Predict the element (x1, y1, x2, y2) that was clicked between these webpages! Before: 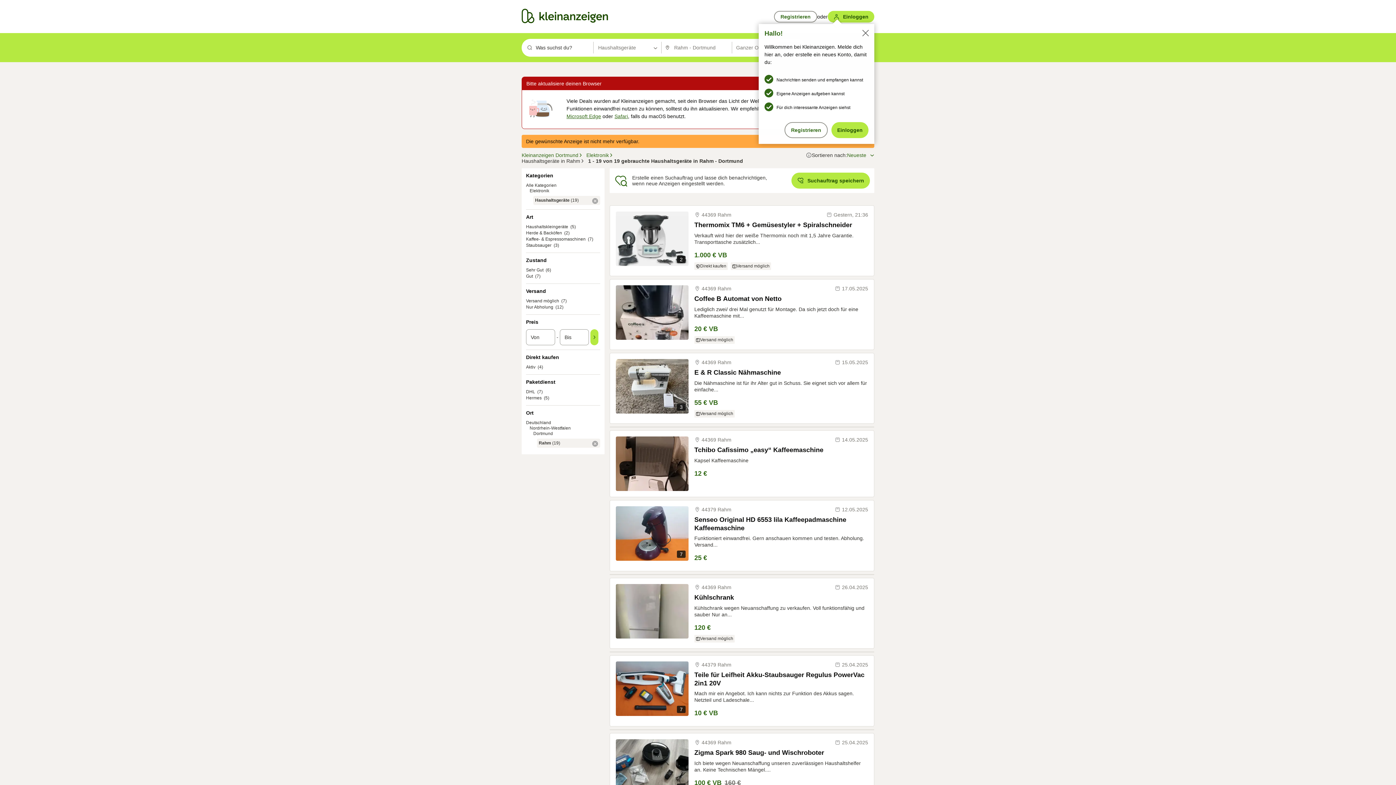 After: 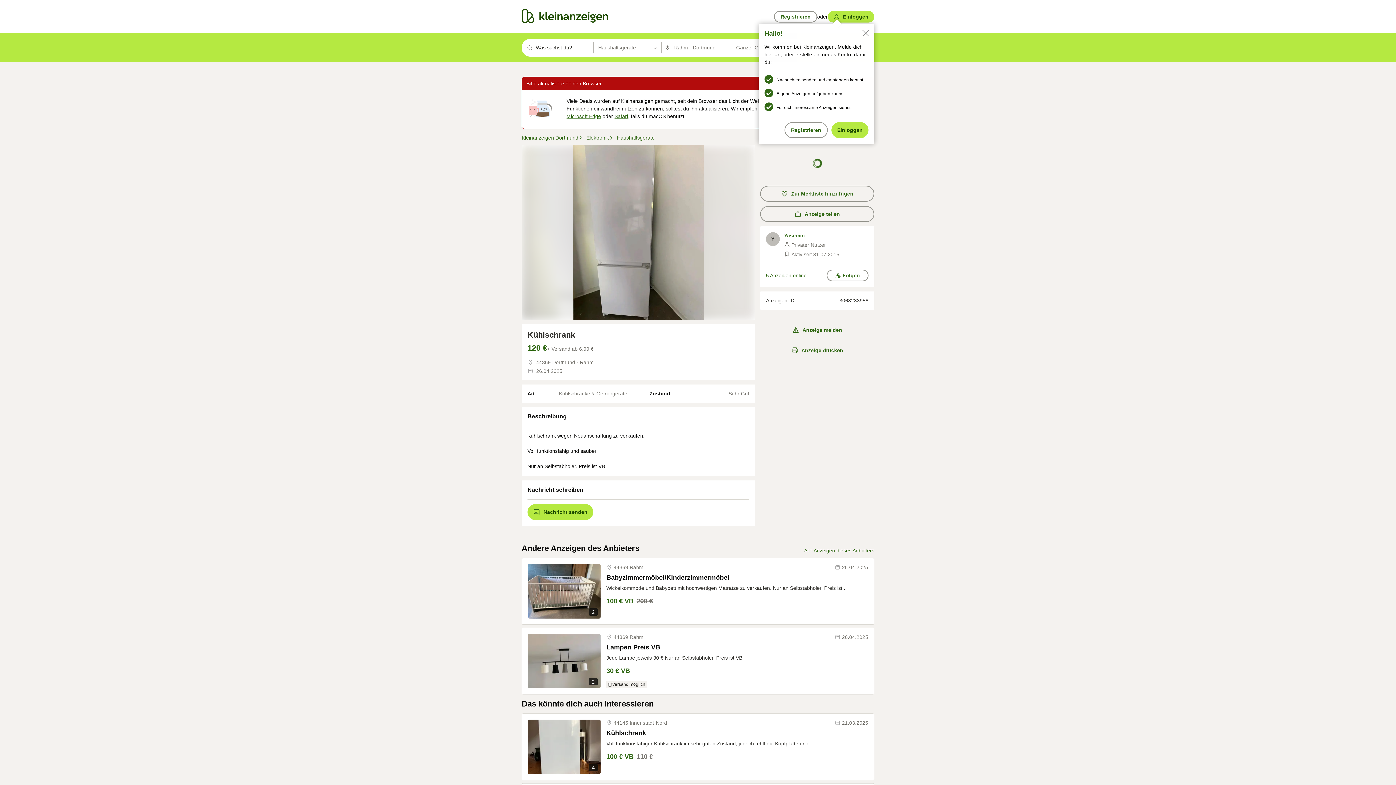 Action: bbox: (694, 593, 868, 602) label: Kühlschrank